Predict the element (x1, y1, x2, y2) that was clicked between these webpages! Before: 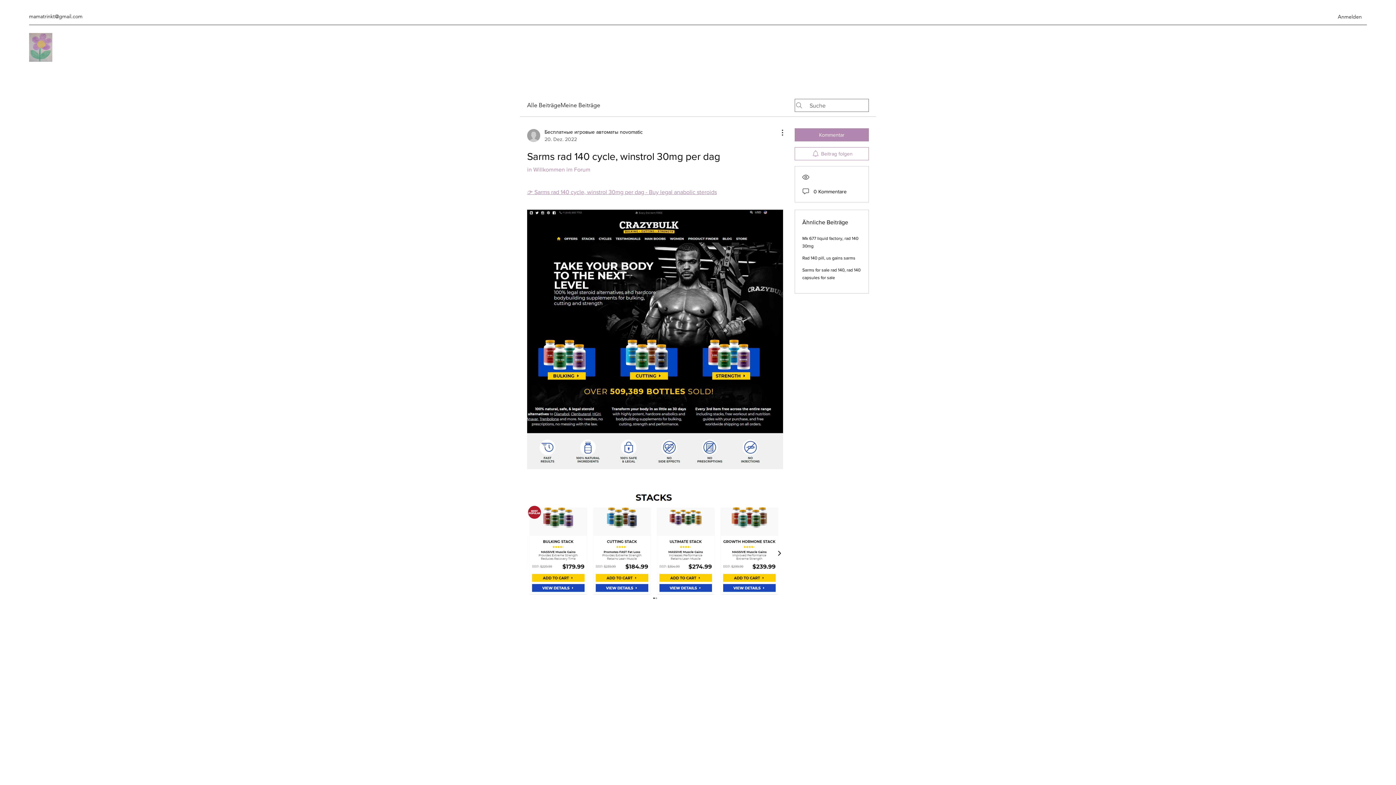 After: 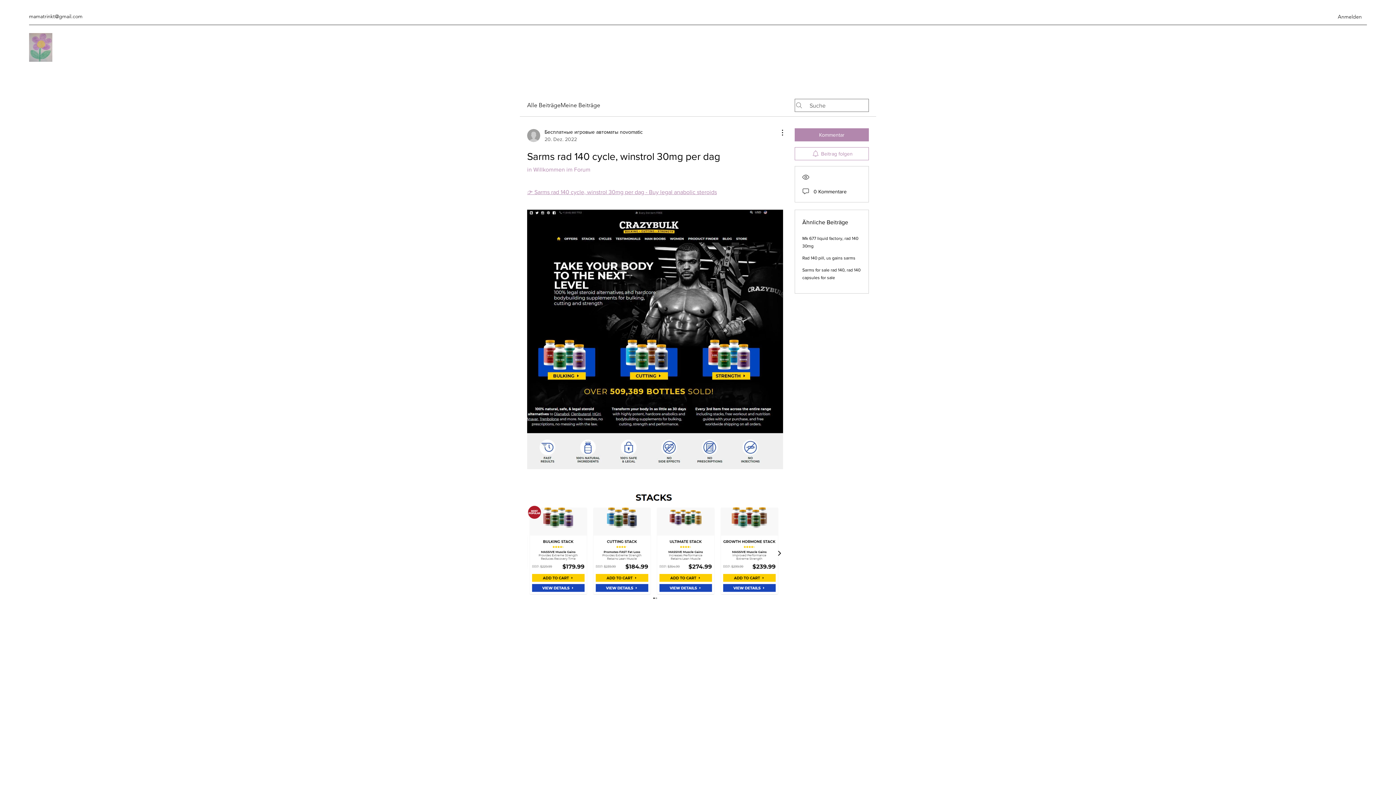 Action: label: 👉 Sarms rad 140 cycle, winstrol 30mg per dag - Buy legal anabolic steroids bbox: (527, 189, 717, 195)